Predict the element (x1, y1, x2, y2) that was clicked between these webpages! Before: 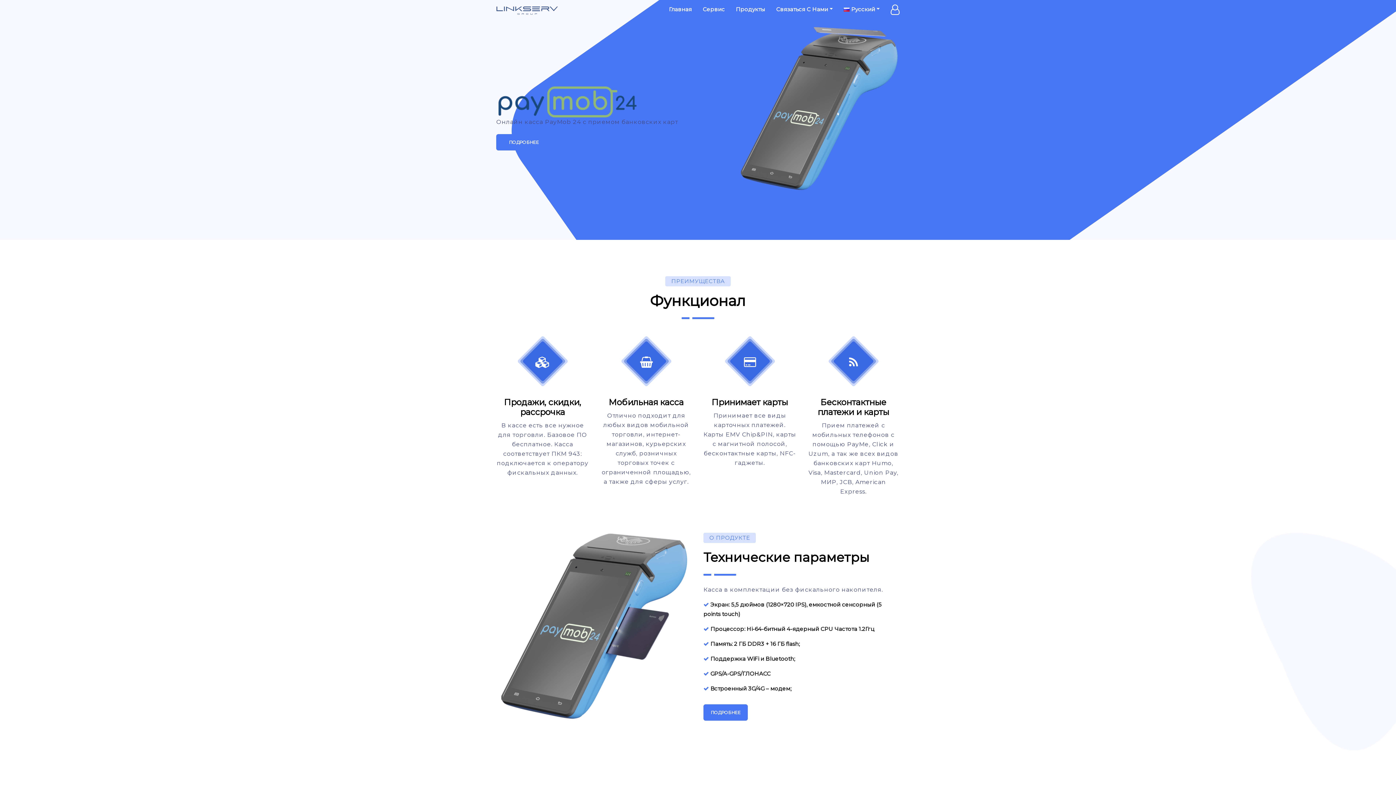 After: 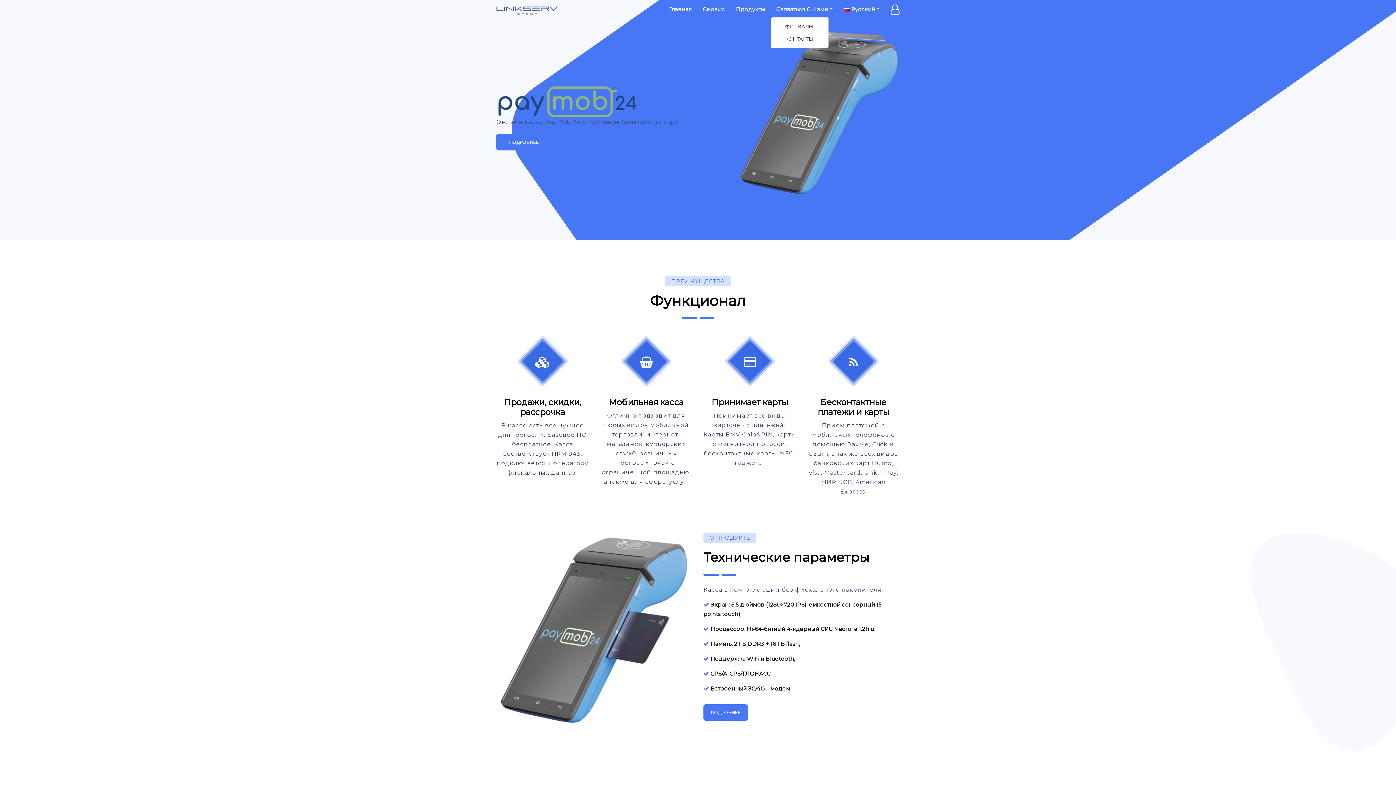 Action: label: Связаться С Нами bbox: (776, 4, 832, 14)